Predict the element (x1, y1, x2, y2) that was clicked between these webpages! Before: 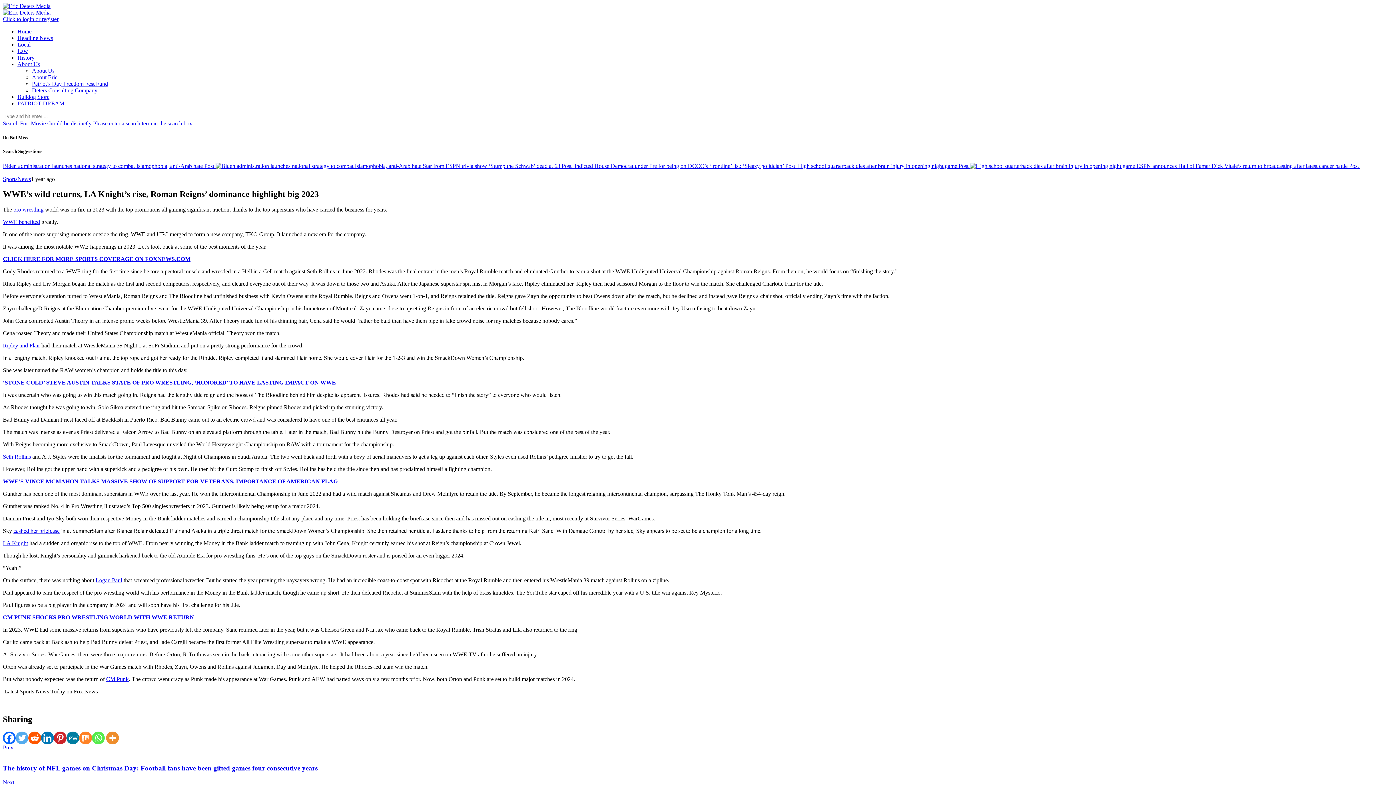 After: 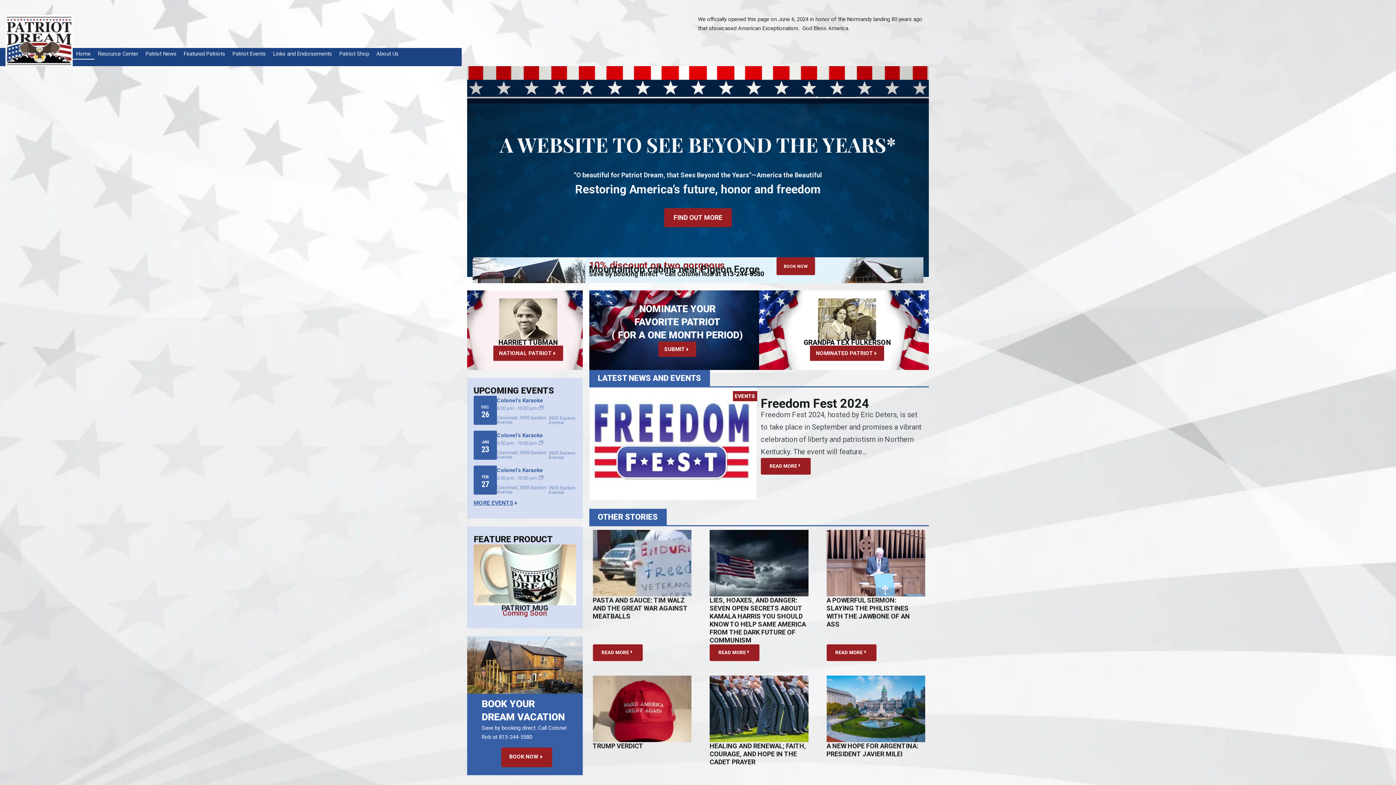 Action: bbox: (17, 100, 64, 106) label: PATRIOT DREAM